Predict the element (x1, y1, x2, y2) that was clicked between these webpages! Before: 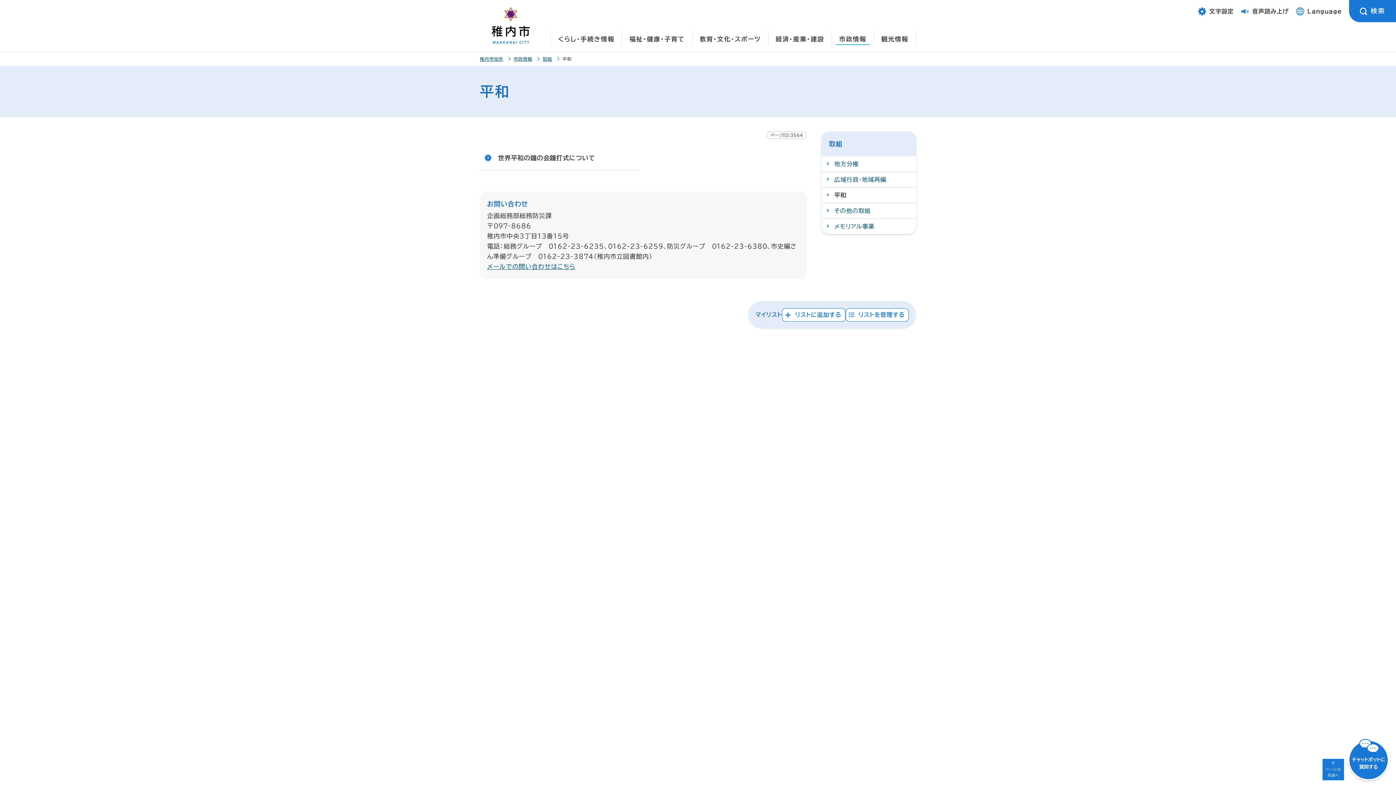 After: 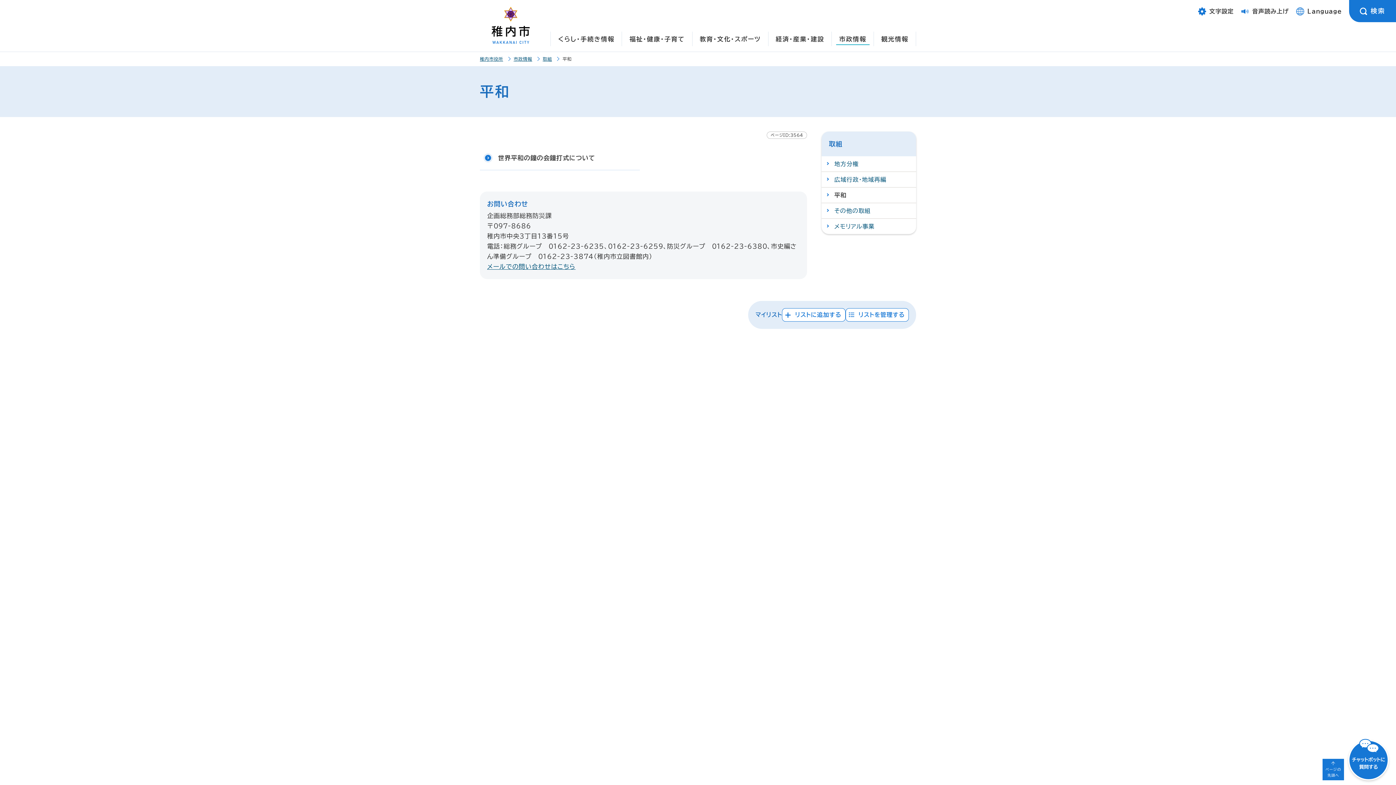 Action: bbox: (1325, 761, 1341, 778) label: ページの
先頭へ